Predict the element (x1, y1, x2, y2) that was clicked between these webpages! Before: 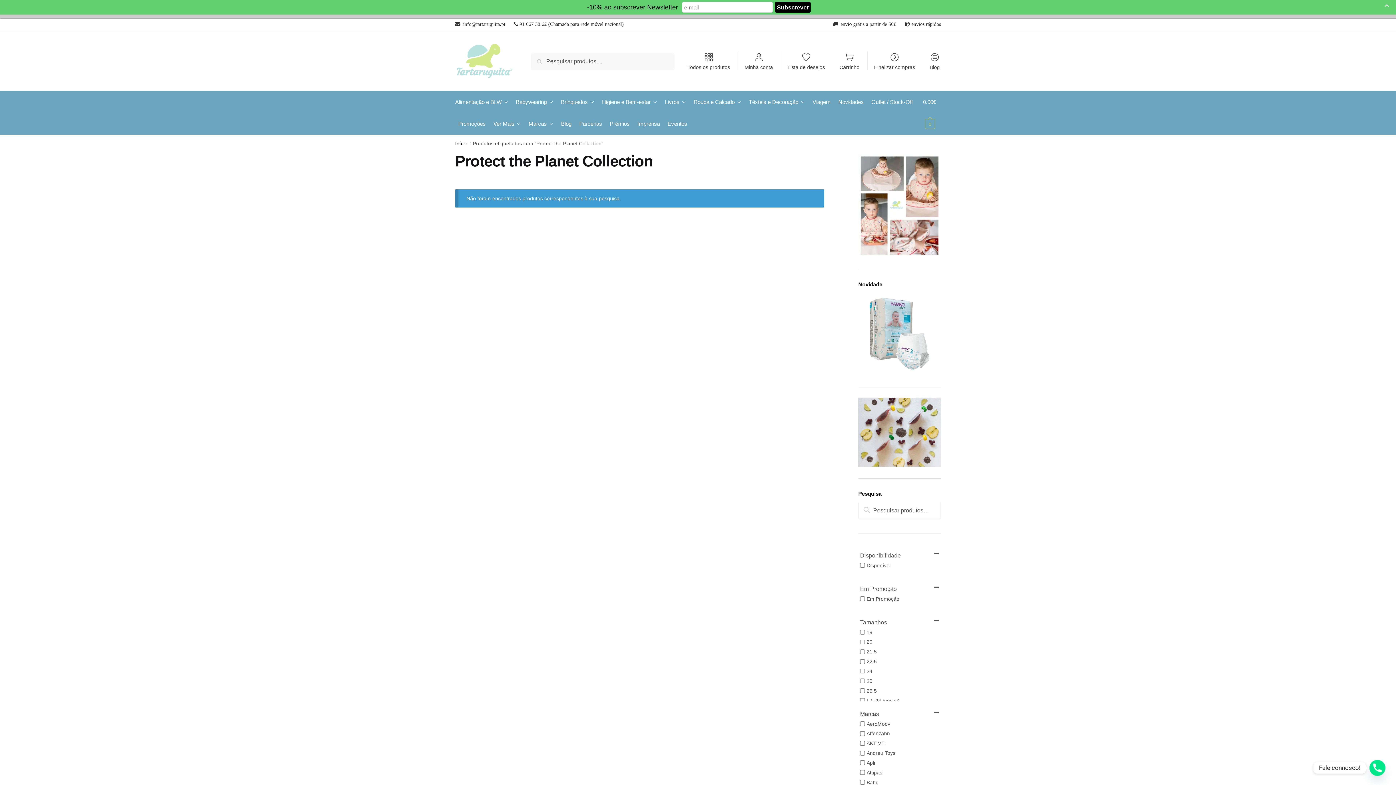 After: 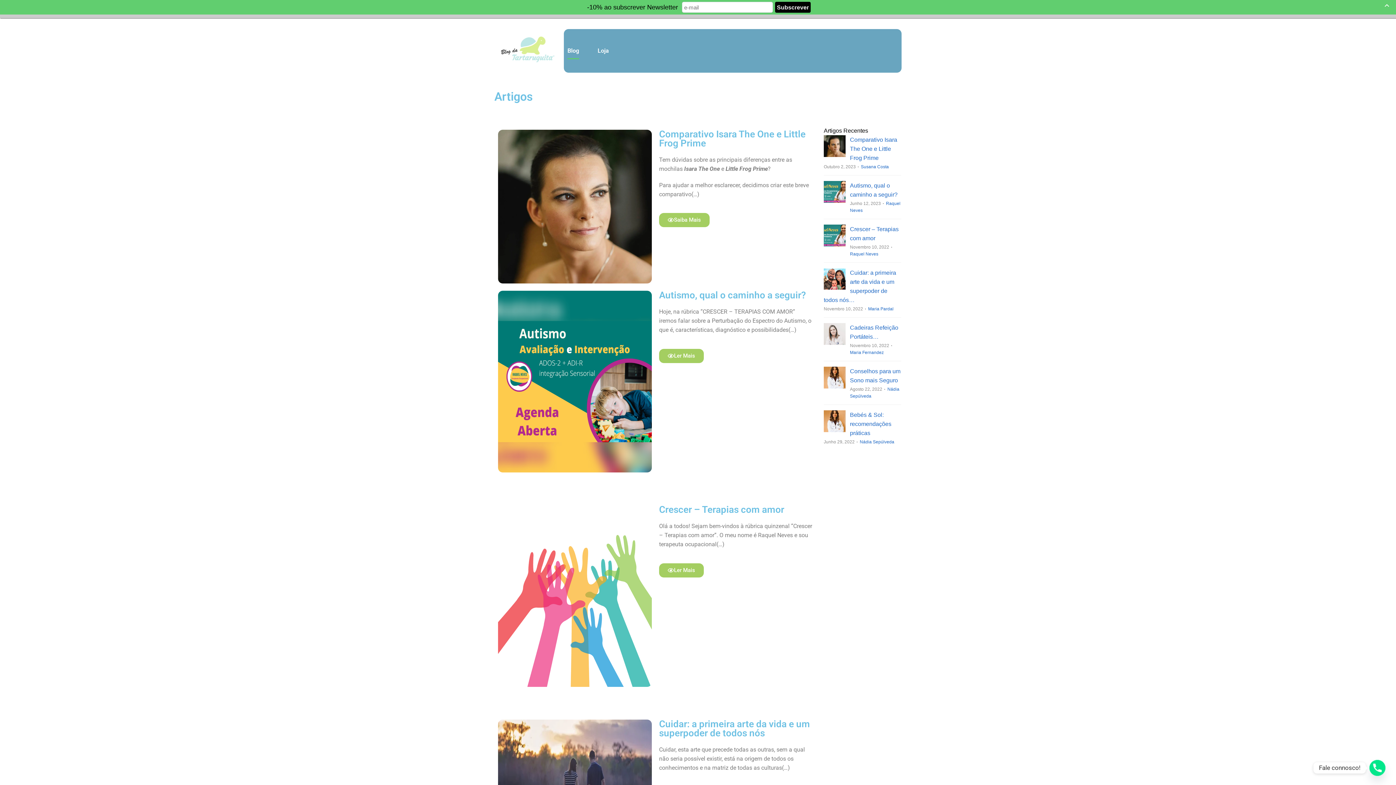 Action: label: Blog bbox: (925, 46, 944, 69)